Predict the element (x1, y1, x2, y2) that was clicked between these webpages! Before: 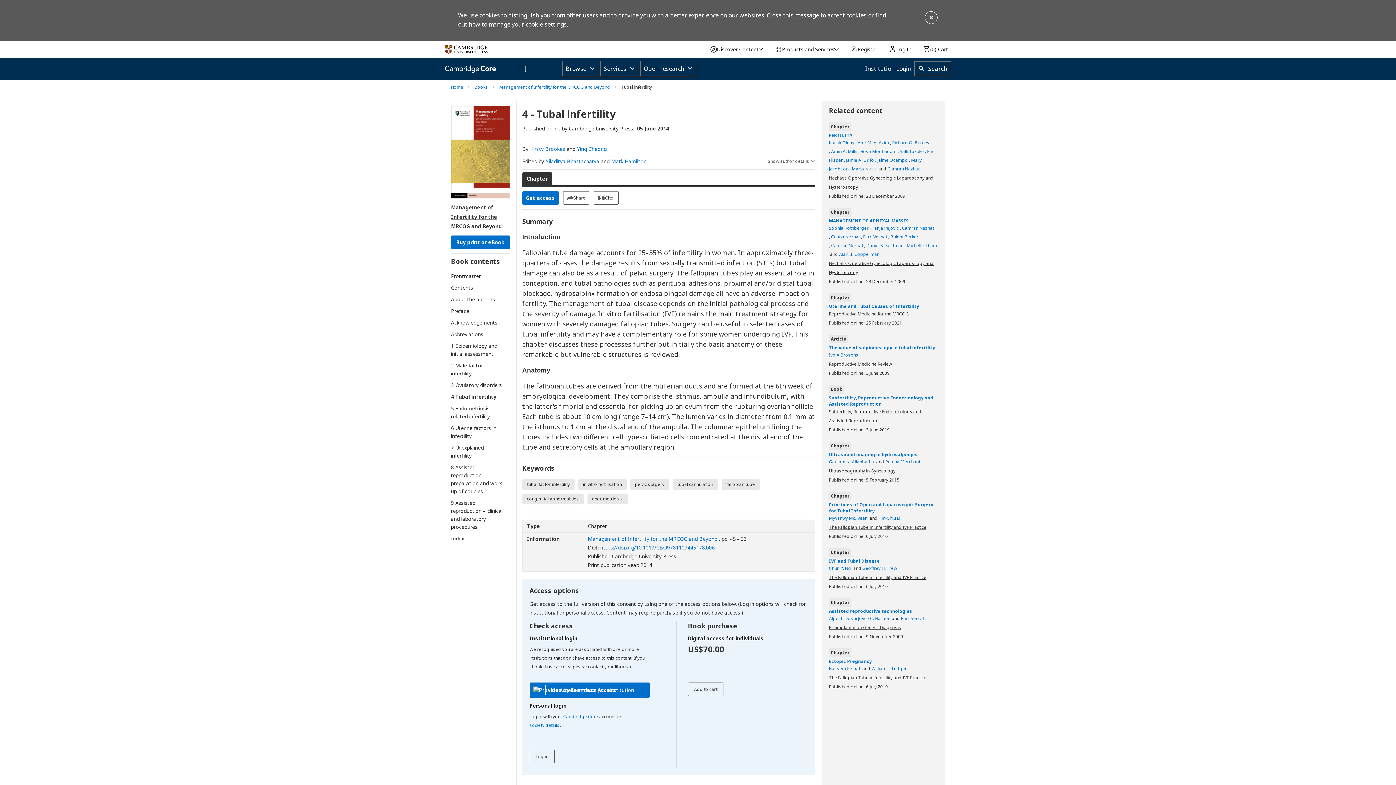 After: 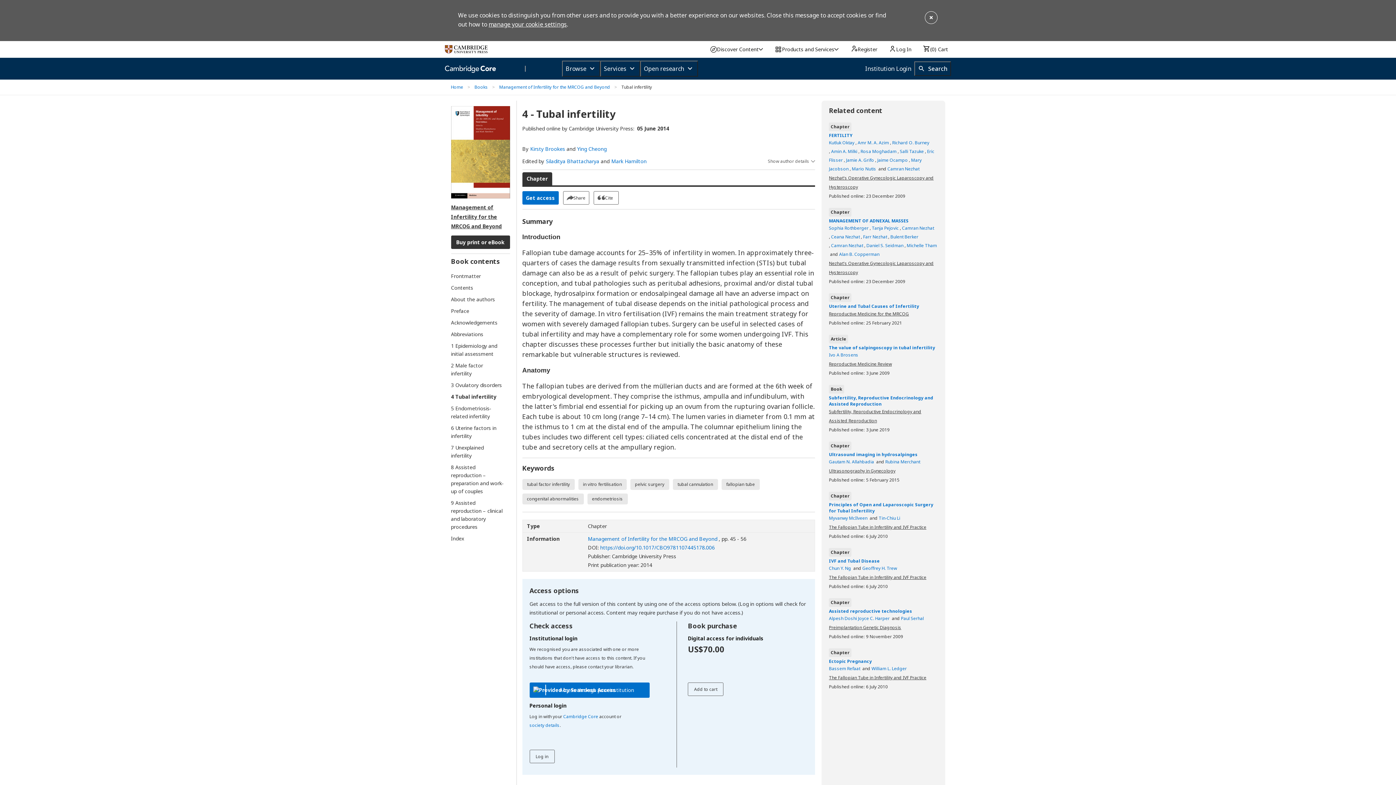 Action: label: Buy print or eBook
[Opens in a new window] bbox: (451, 235, 510, 248)